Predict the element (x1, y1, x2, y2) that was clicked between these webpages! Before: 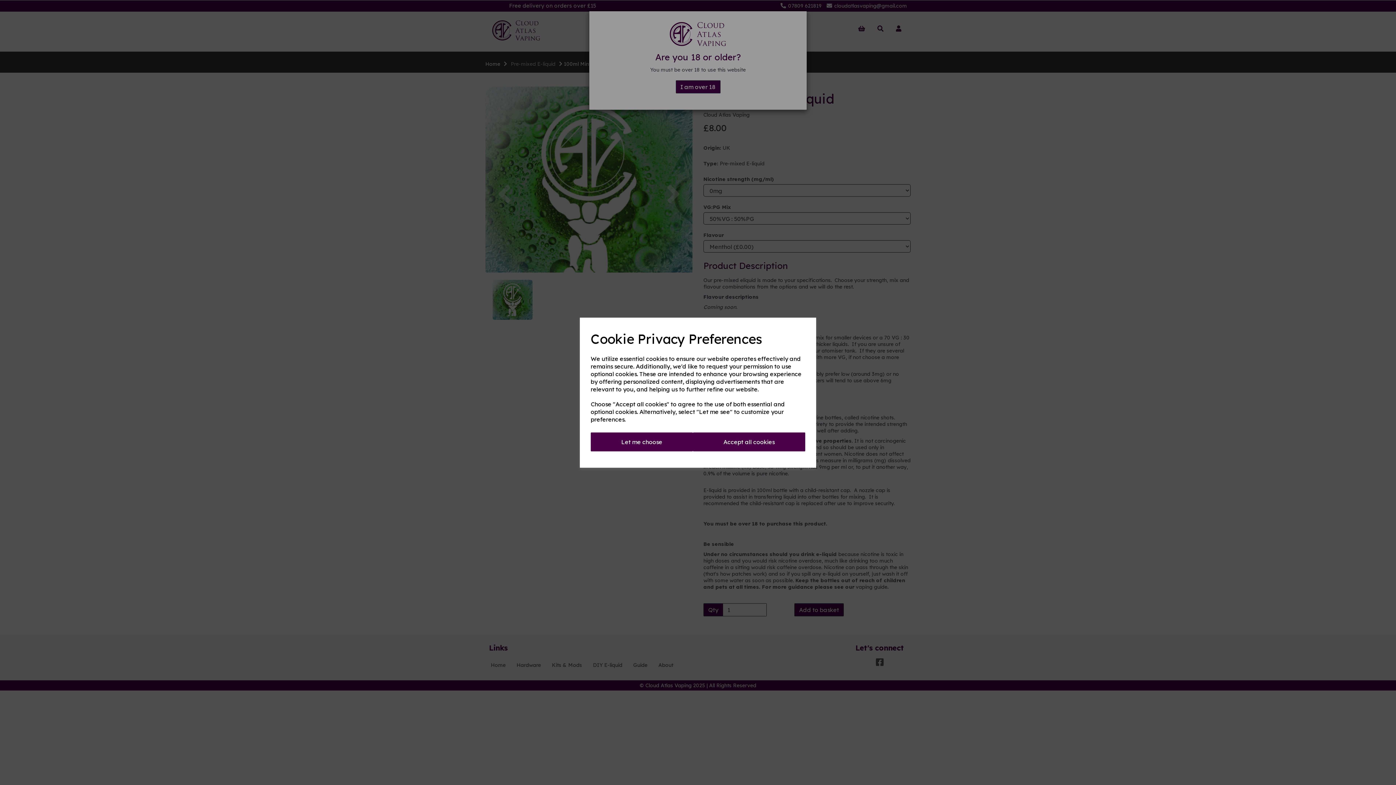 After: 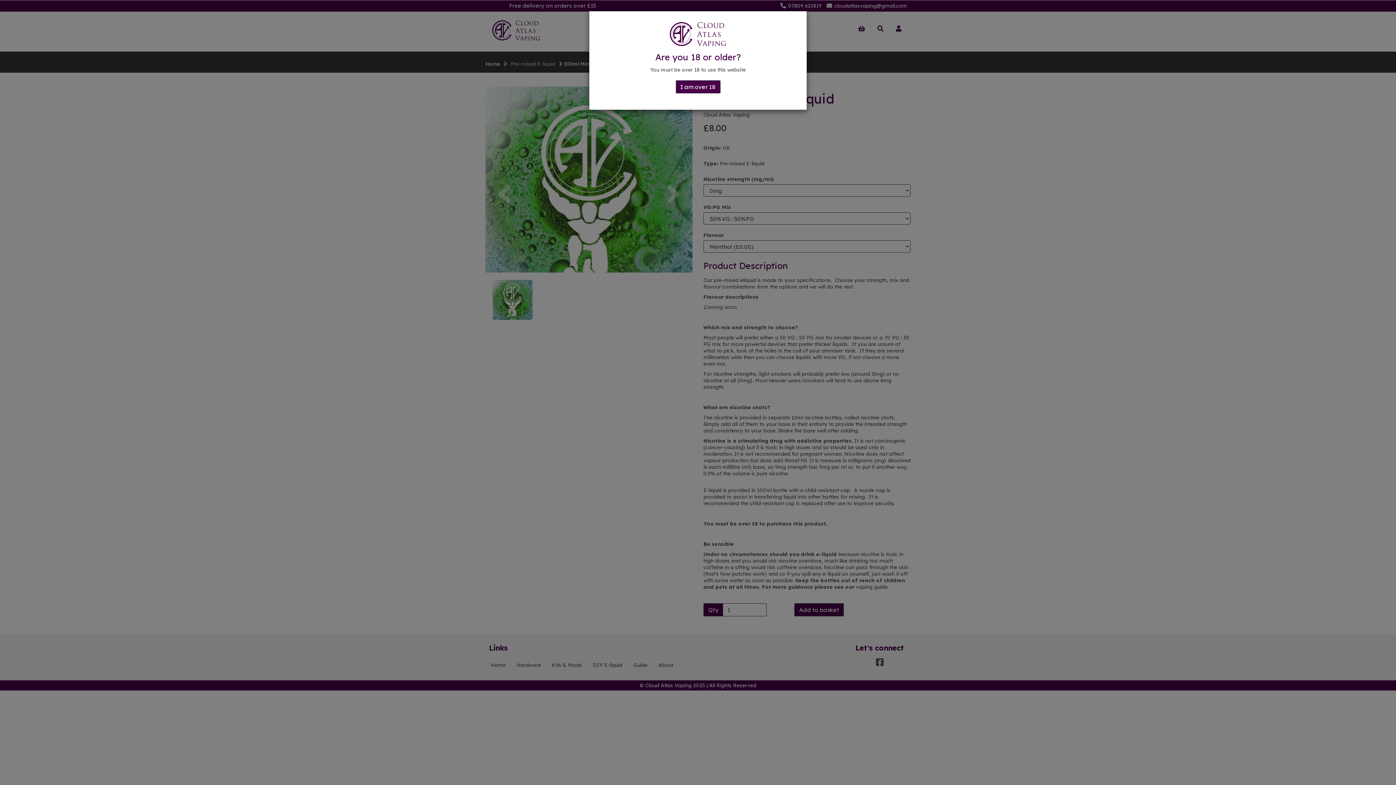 Action: bbox: (693, 432, 805, 451) label: Accept all cookies